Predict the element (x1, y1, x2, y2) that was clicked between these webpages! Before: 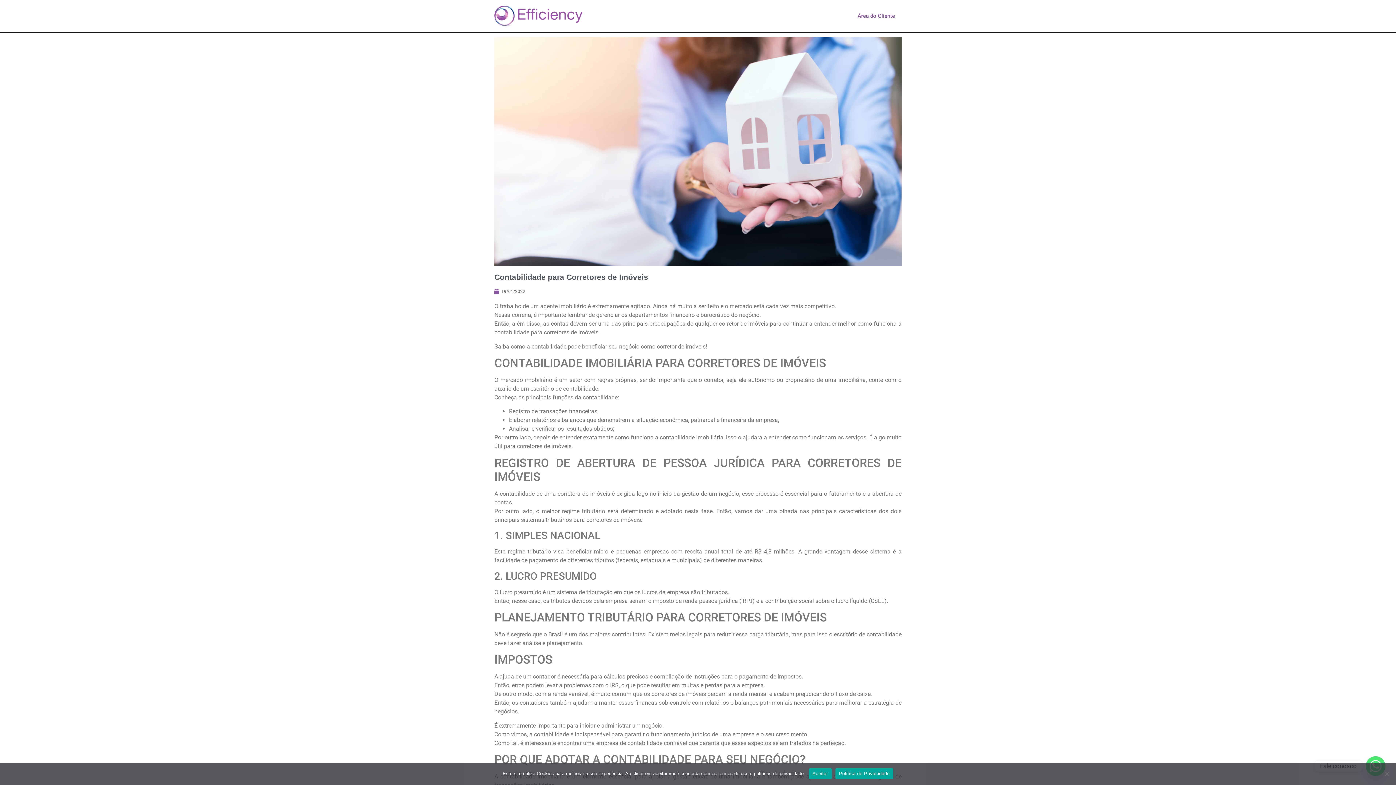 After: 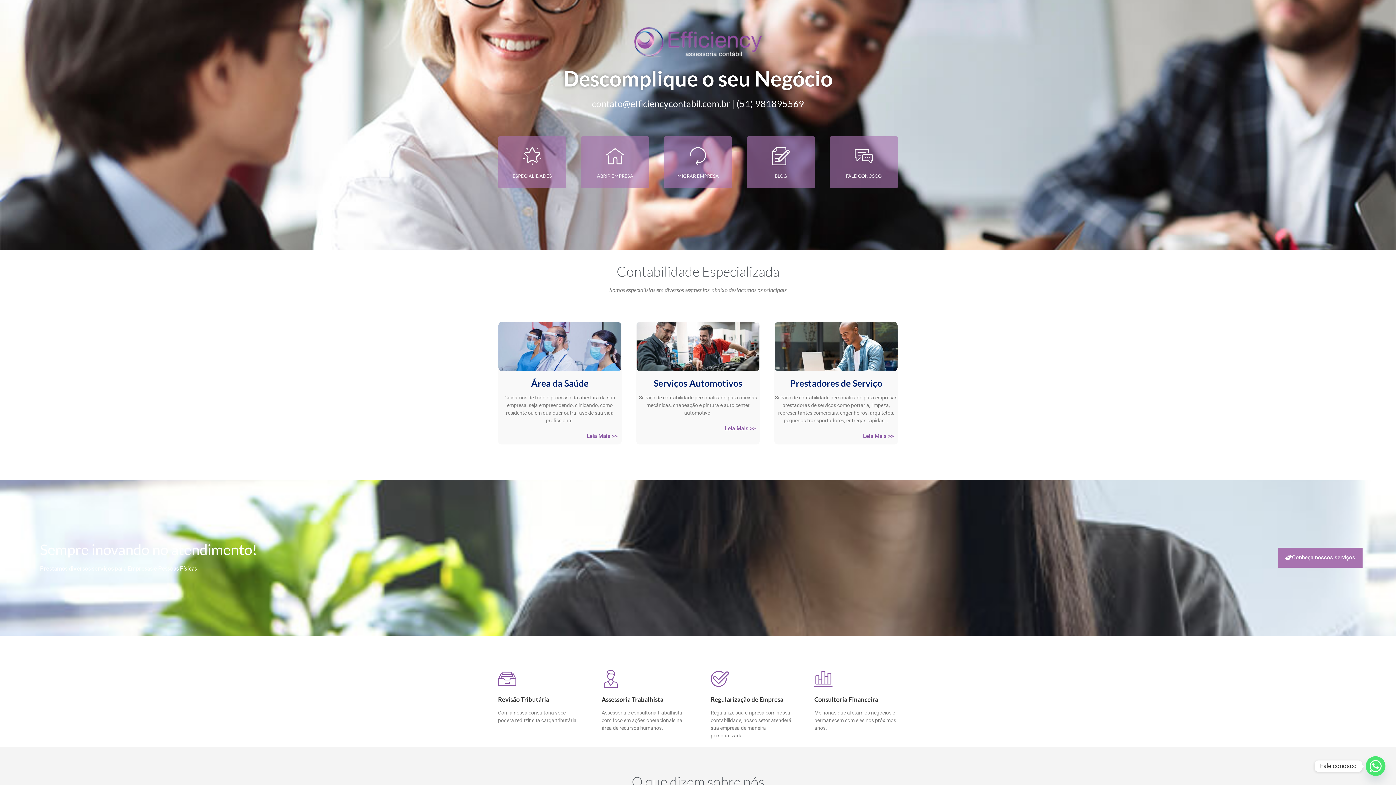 Action: bbox: (494, 3, 582, 28)